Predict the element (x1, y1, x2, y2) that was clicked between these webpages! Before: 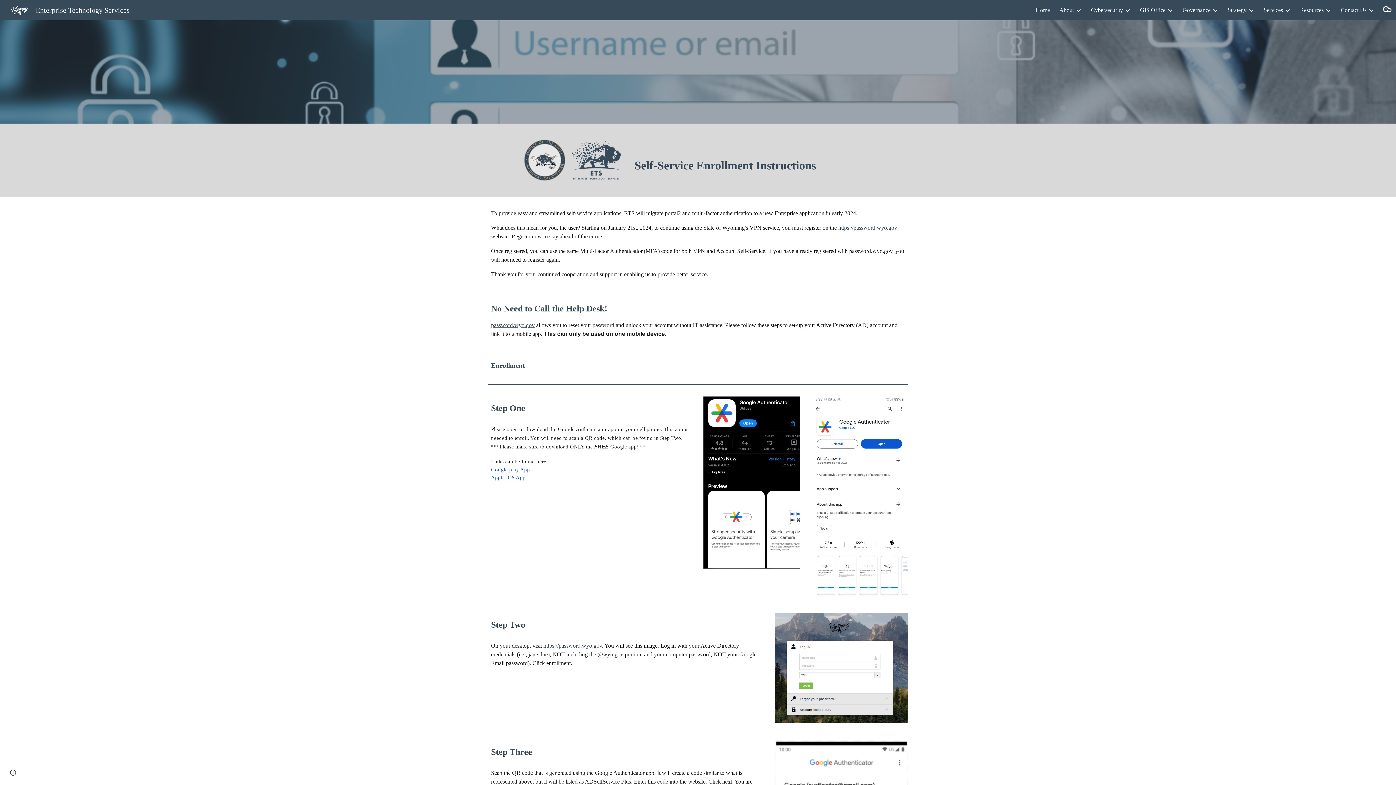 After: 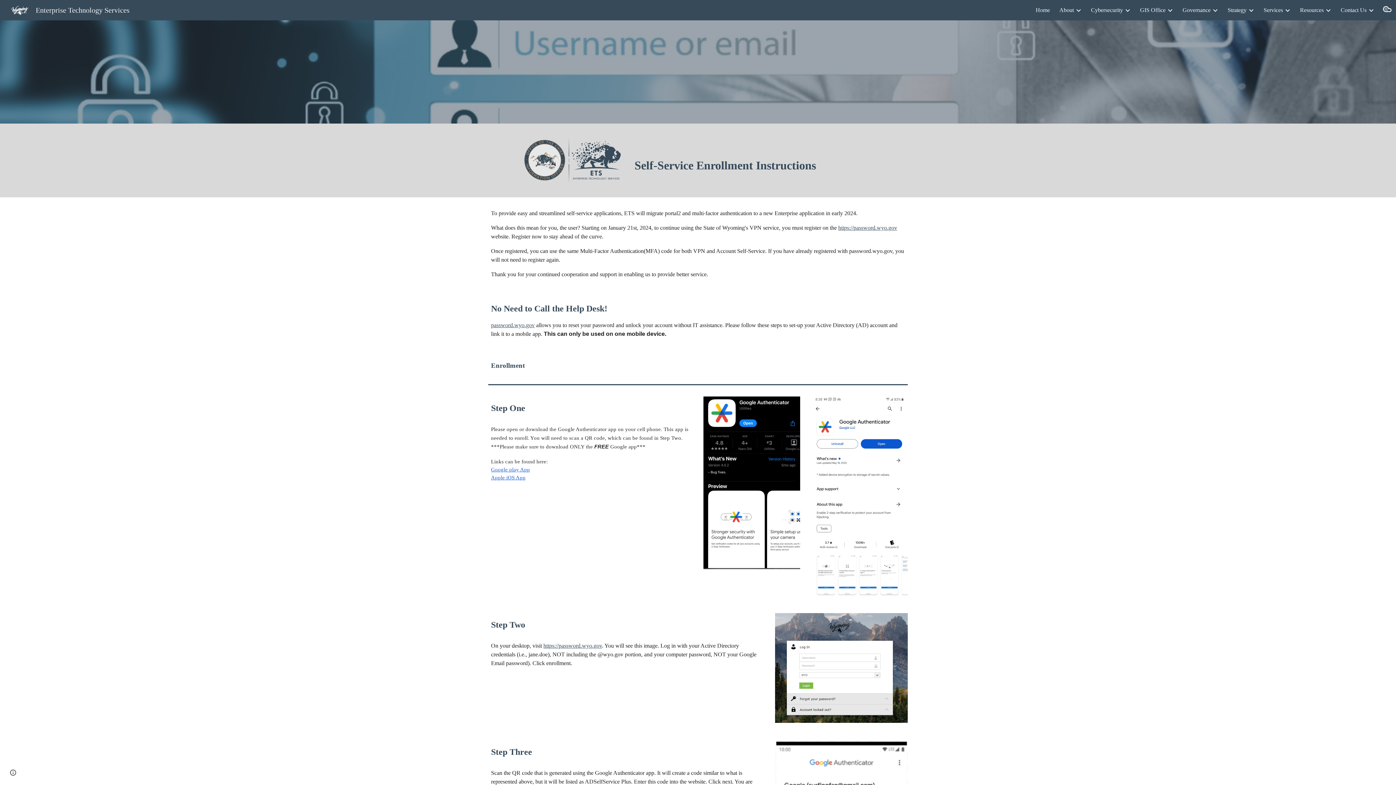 Action: label: Google play App bbox: (491, 466, 530, 472)